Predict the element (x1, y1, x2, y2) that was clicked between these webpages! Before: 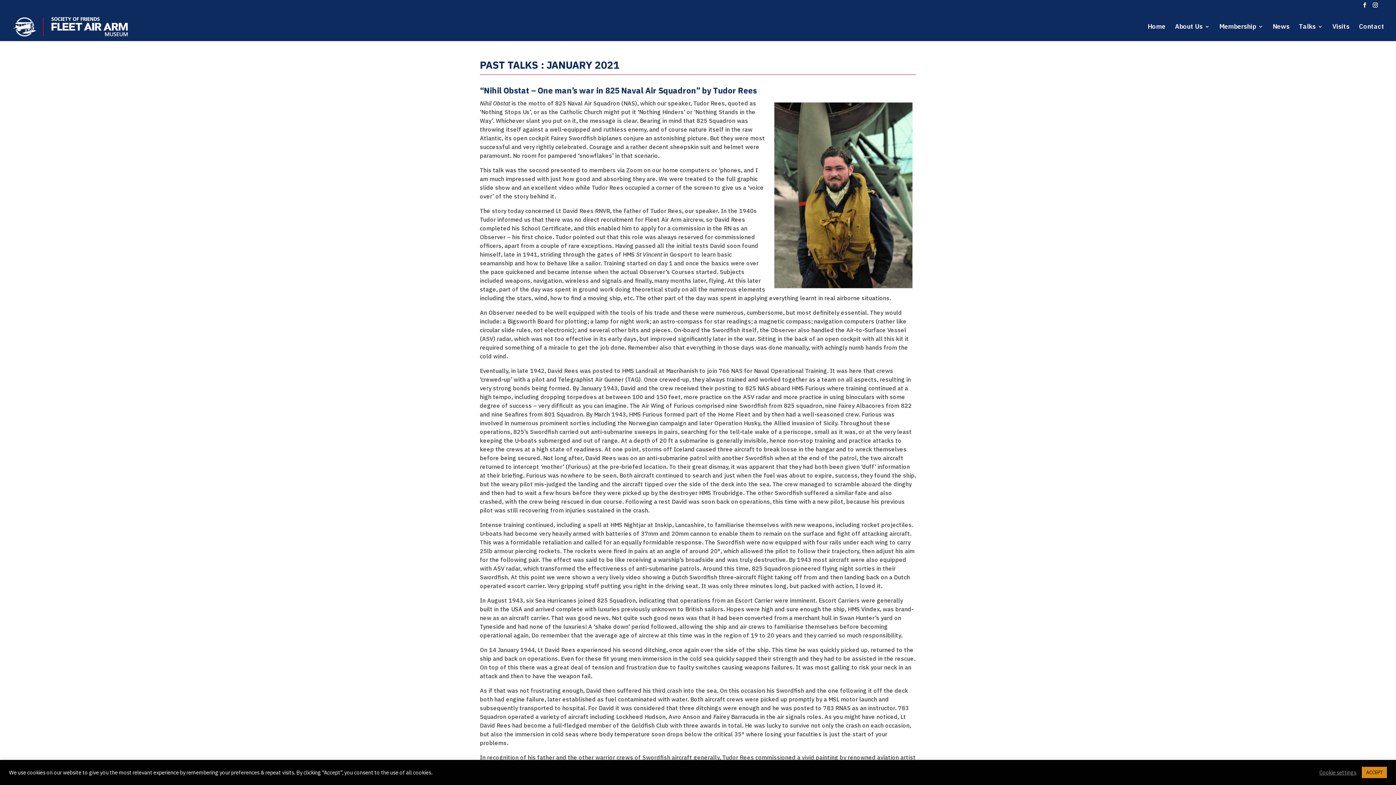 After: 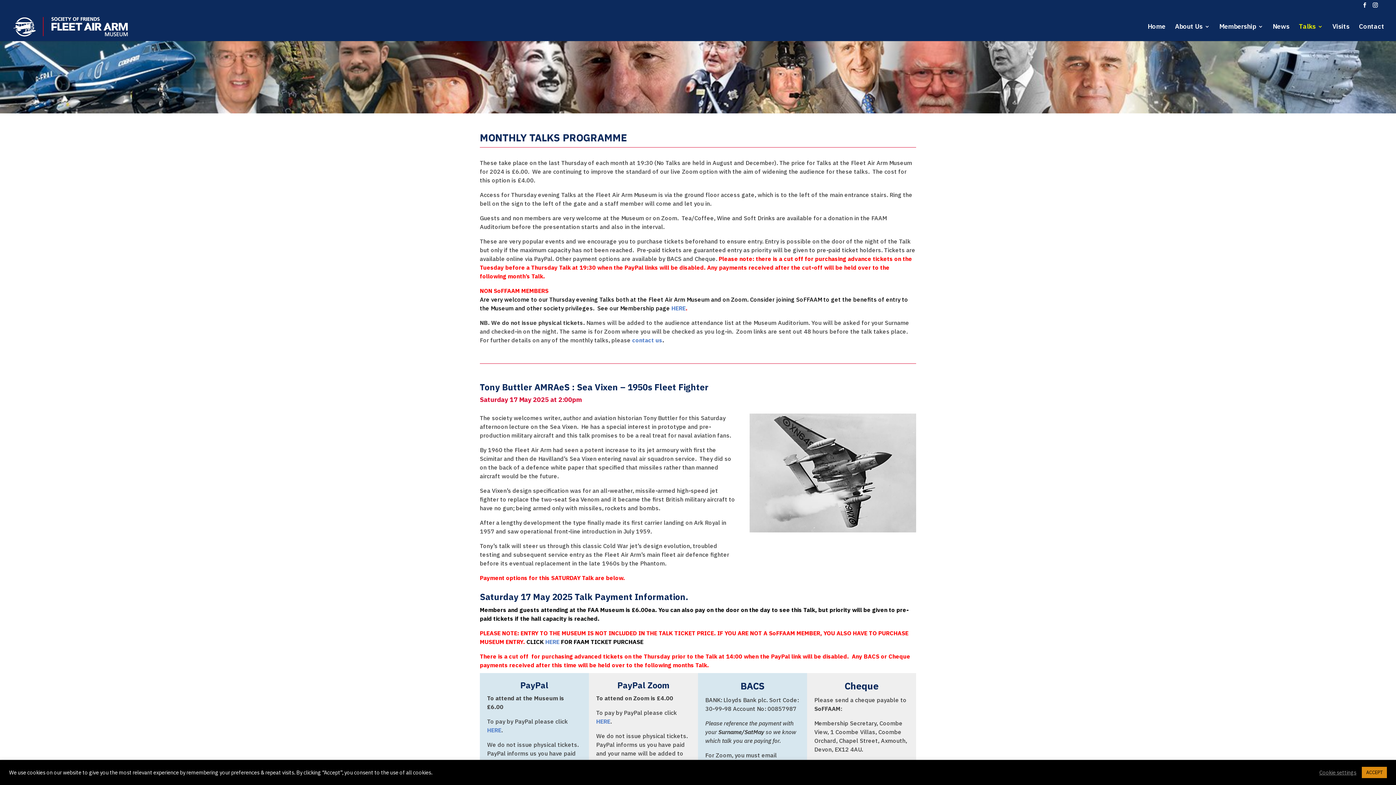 Action: bbox: (1299, 23, 1323, 40) label: Talks